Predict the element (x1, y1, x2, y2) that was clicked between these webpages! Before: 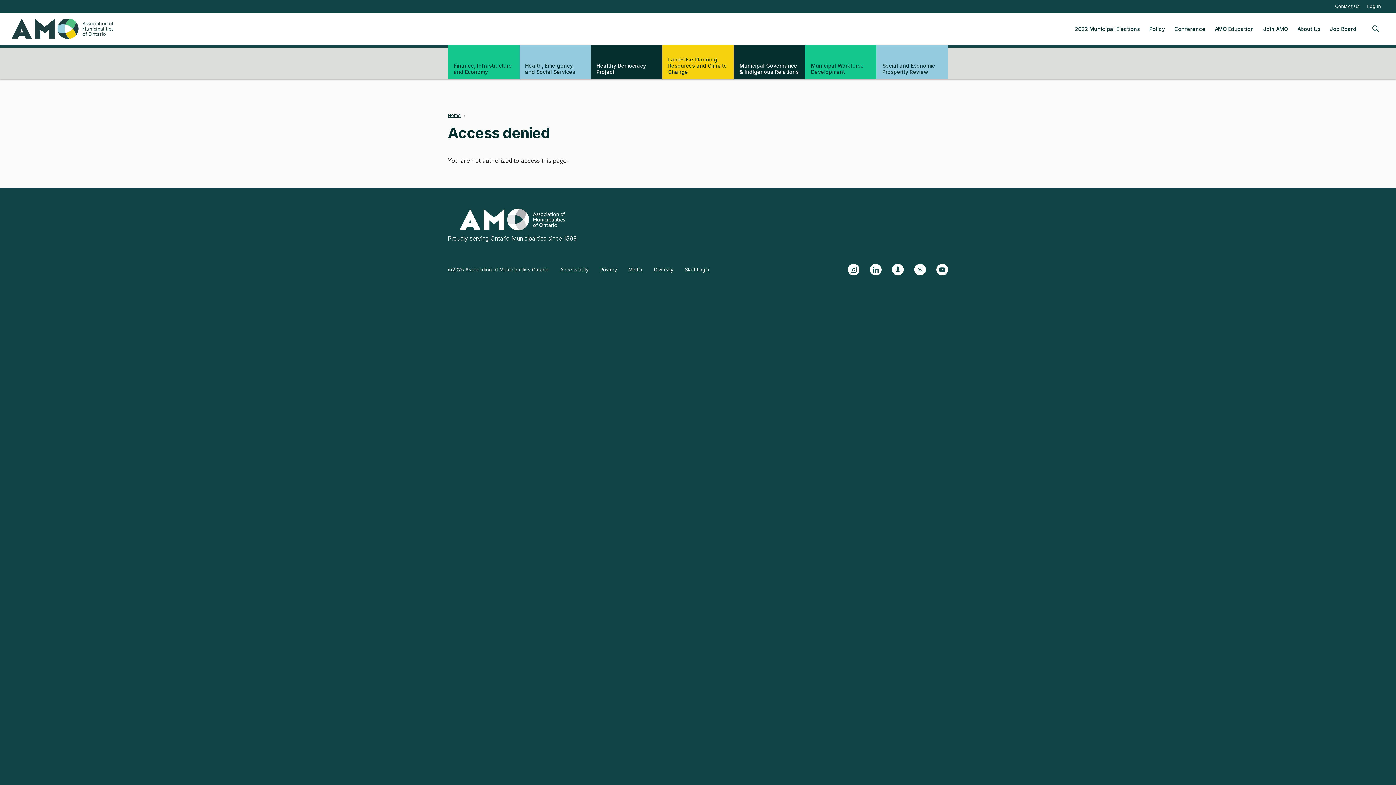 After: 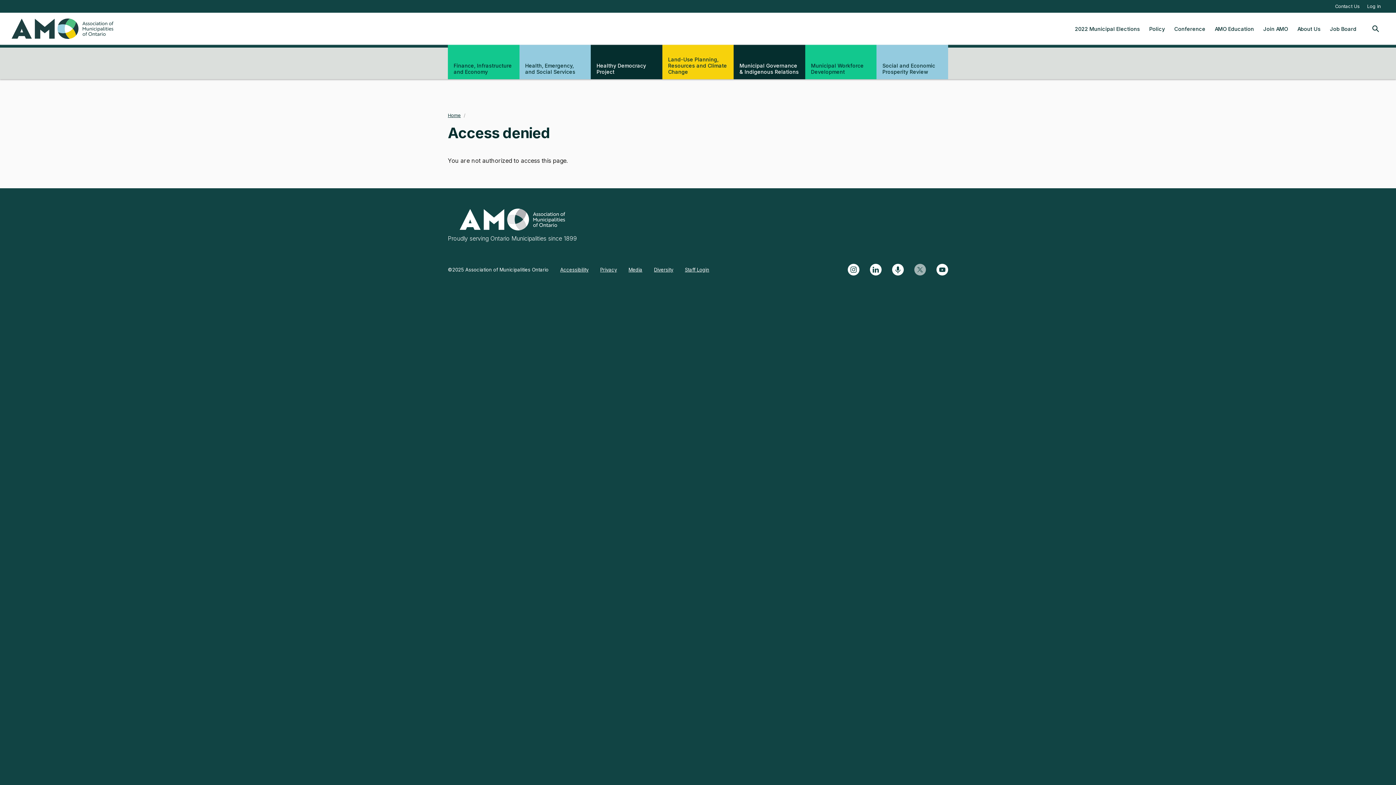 Action: bbox: (914, 264, 926, 275) label: Twitter